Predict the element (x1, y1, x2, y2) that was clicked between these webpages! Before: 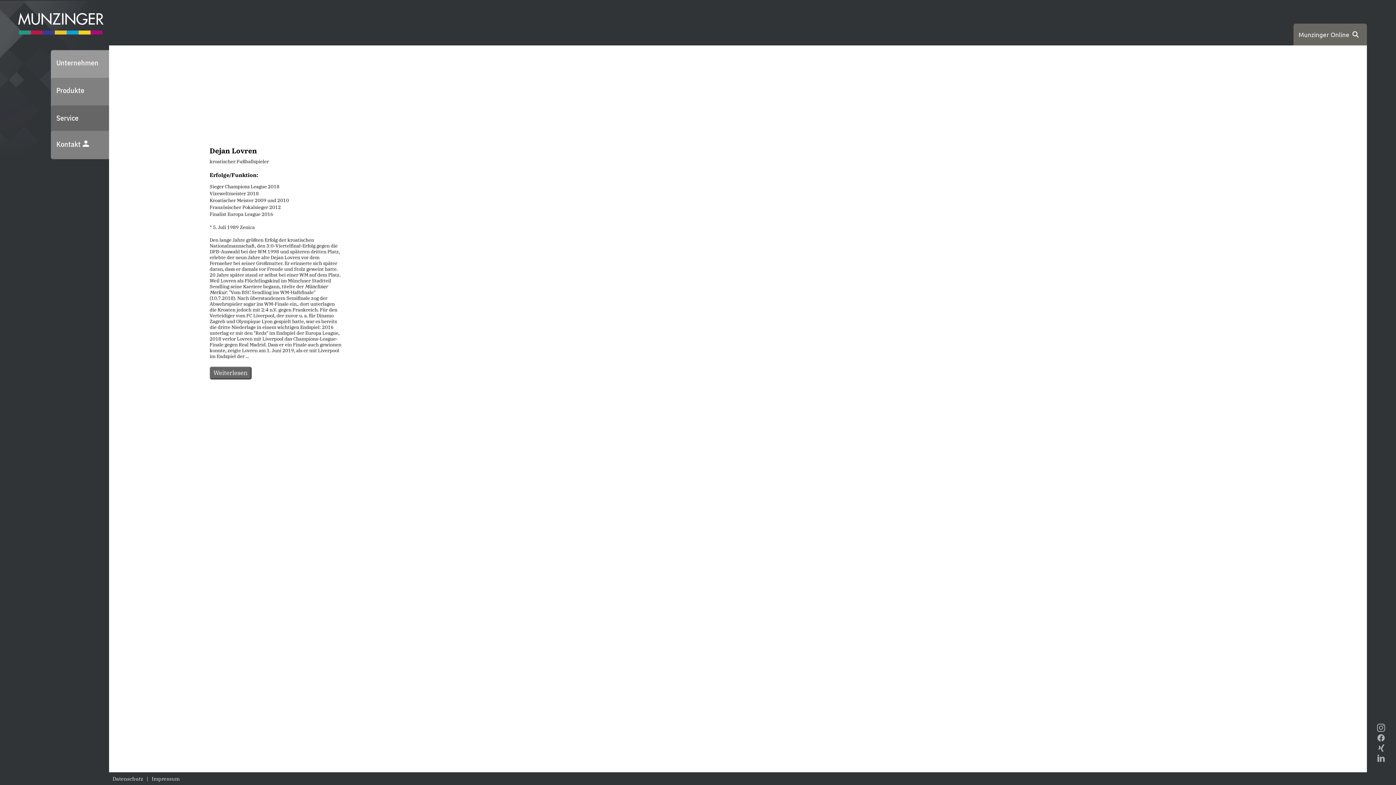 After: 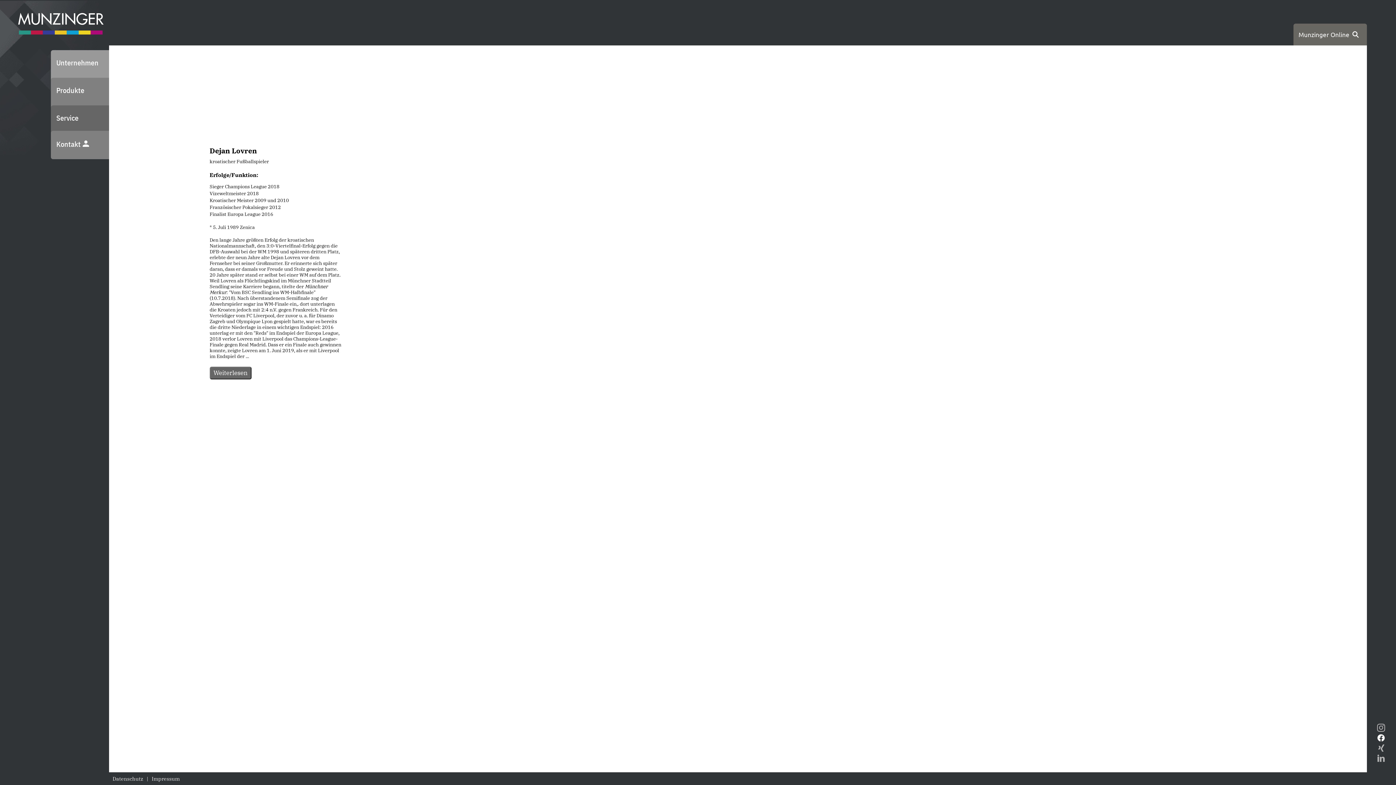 Action: bbox: (1377, 733, 1385, 743)